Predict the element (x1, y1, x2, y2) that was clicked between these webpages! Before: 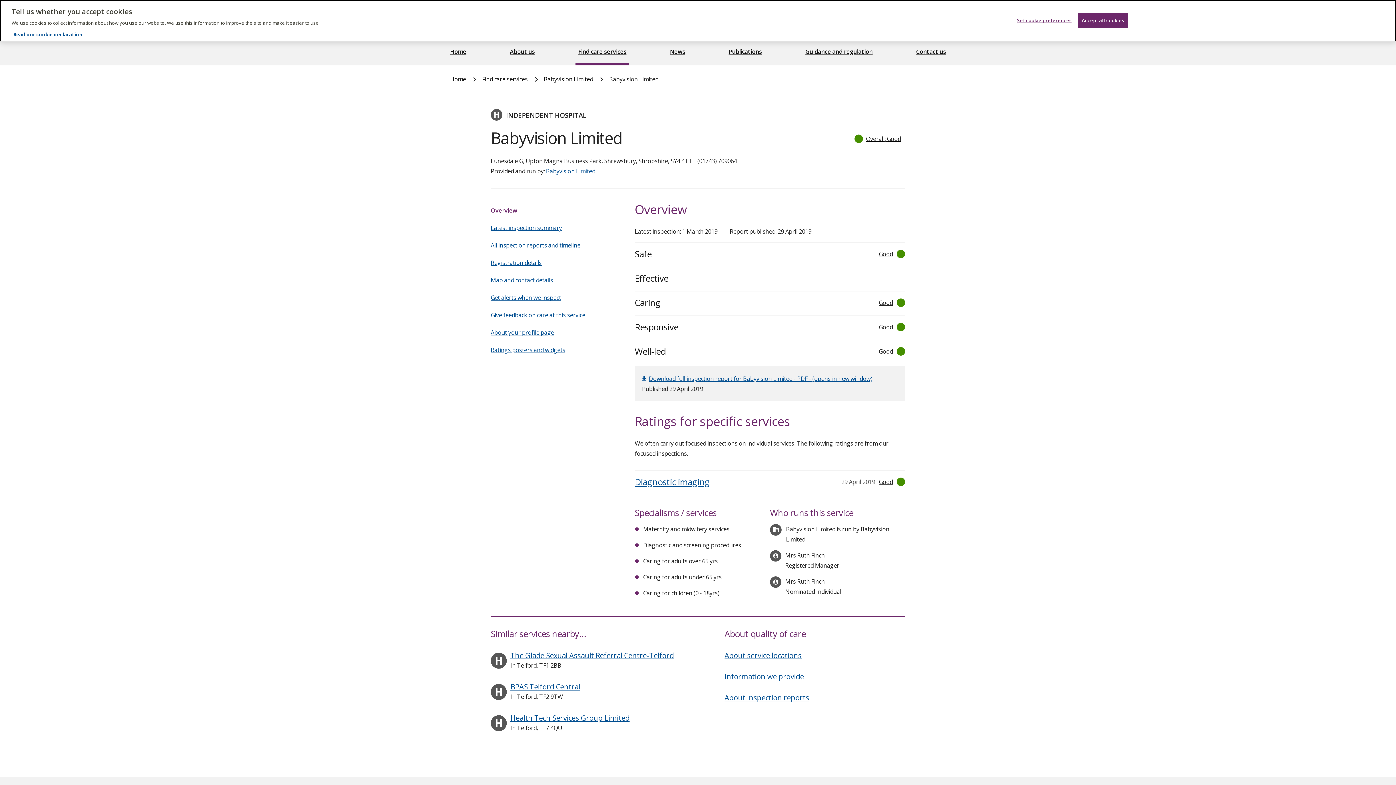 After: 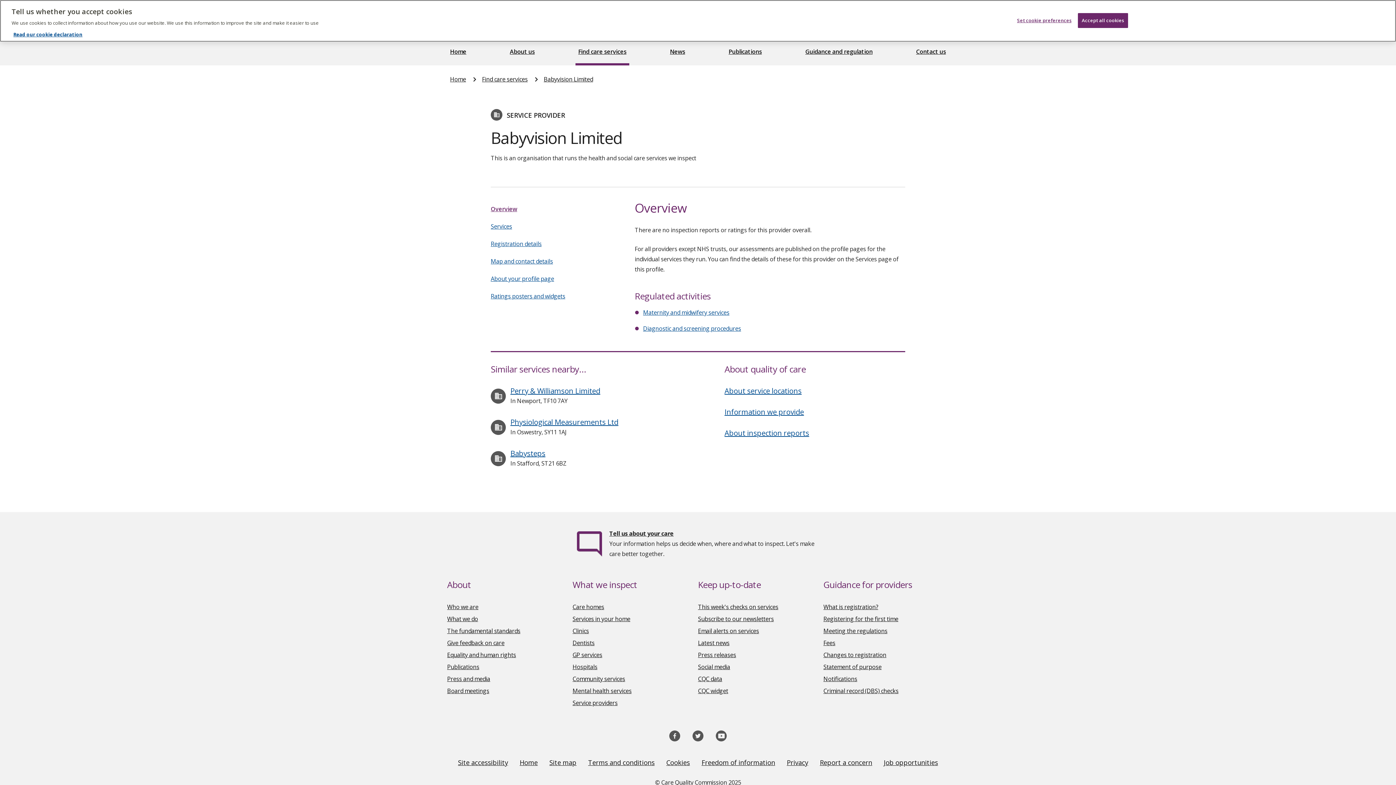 Action: bbox: (543, 75, 593, 83) label: Babyvision Limited